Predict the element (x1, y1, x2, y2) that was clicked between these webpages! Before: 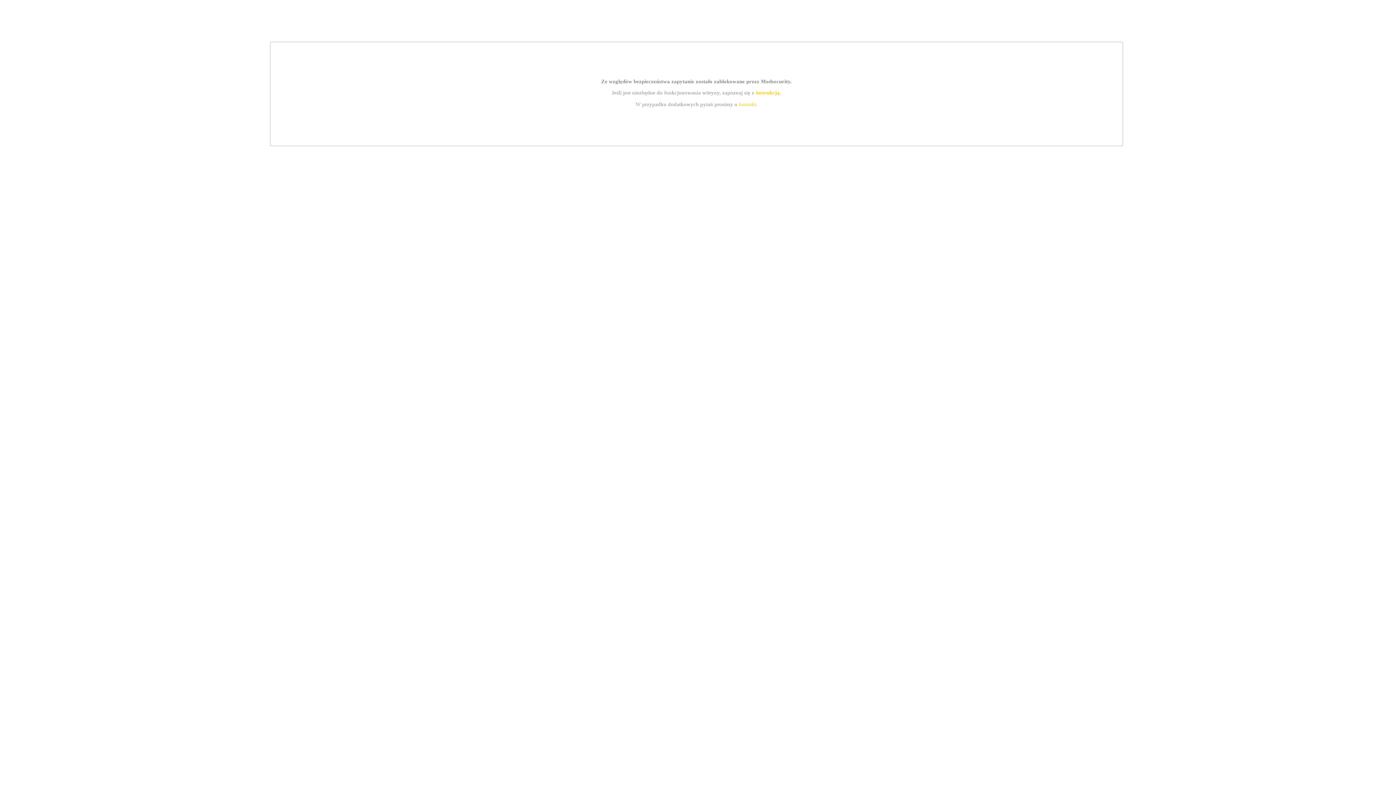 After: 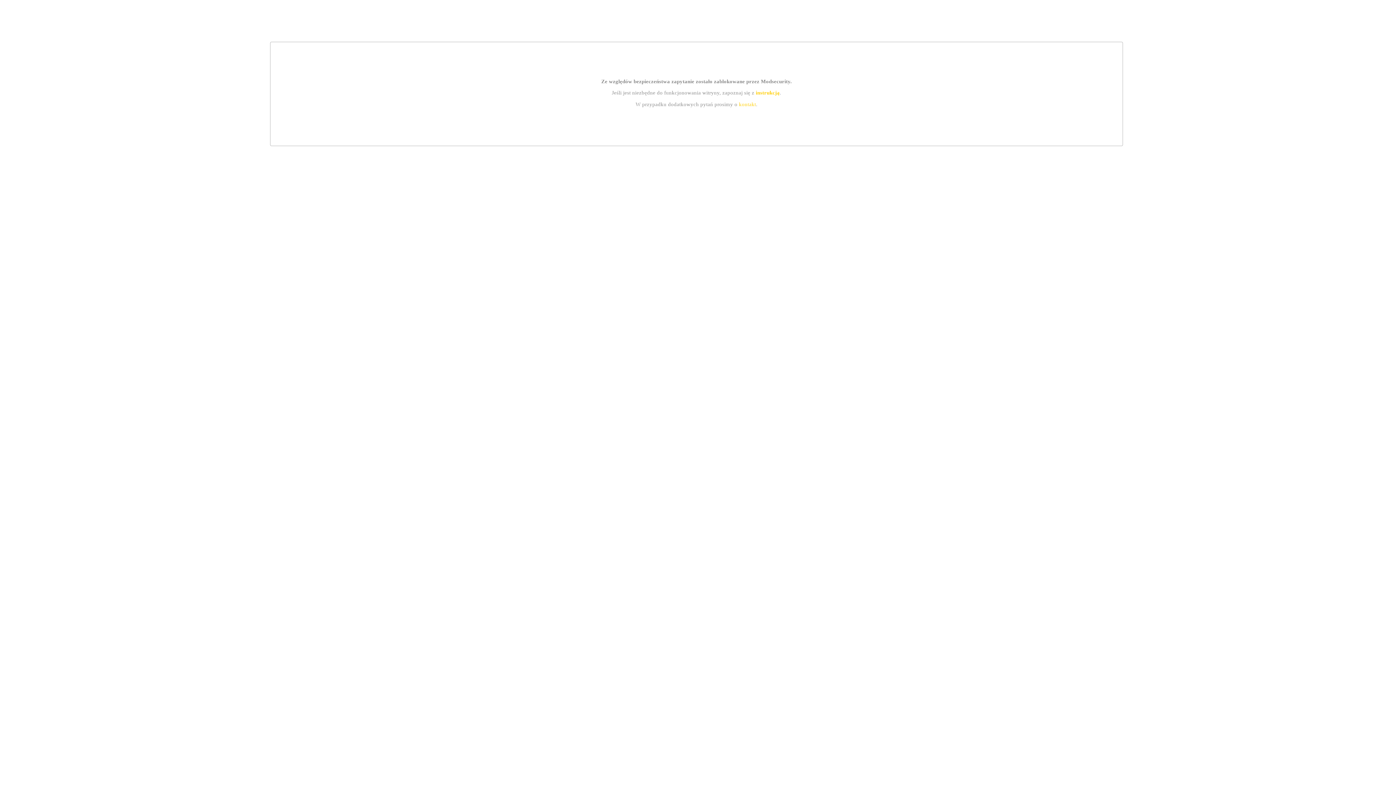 Action: bbox: (755, 89, 779, 95) label: instrukcją